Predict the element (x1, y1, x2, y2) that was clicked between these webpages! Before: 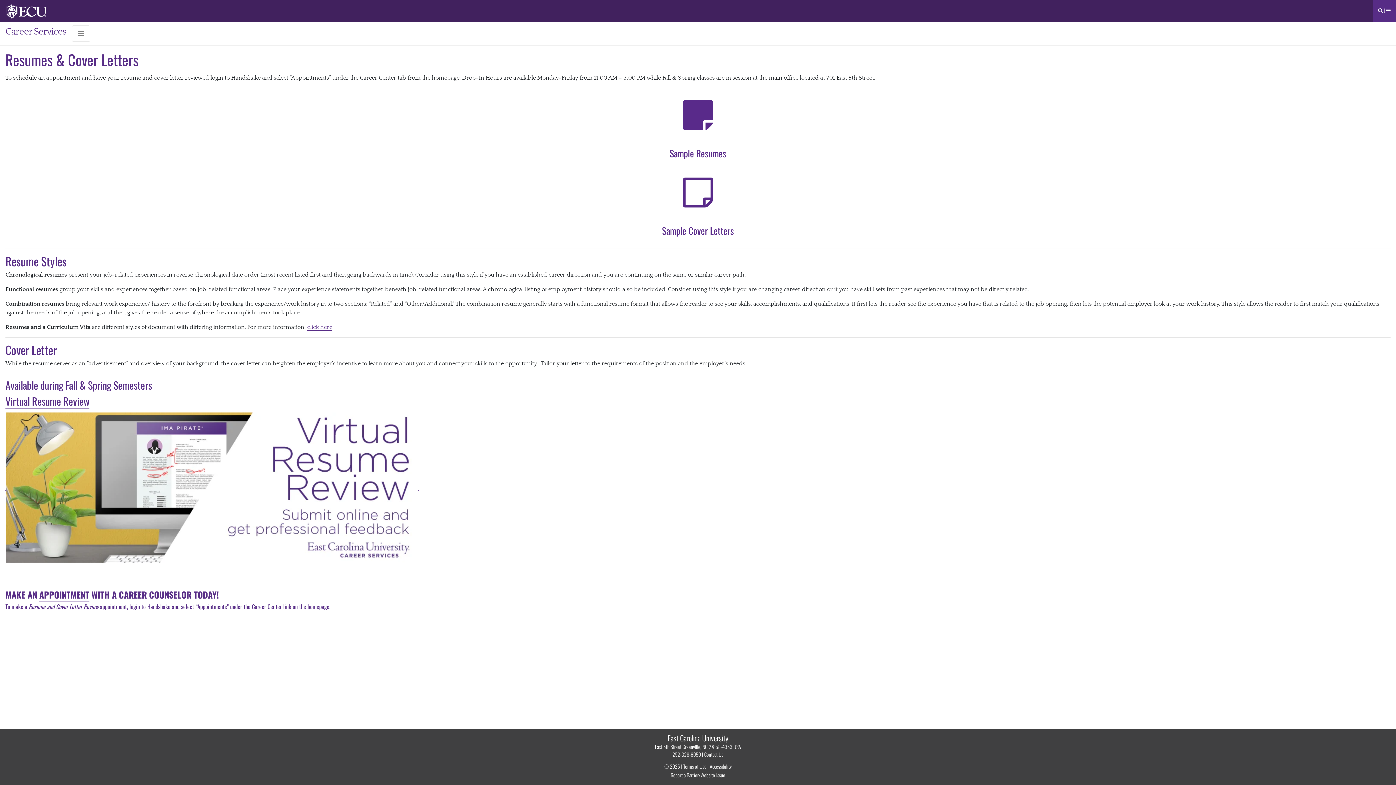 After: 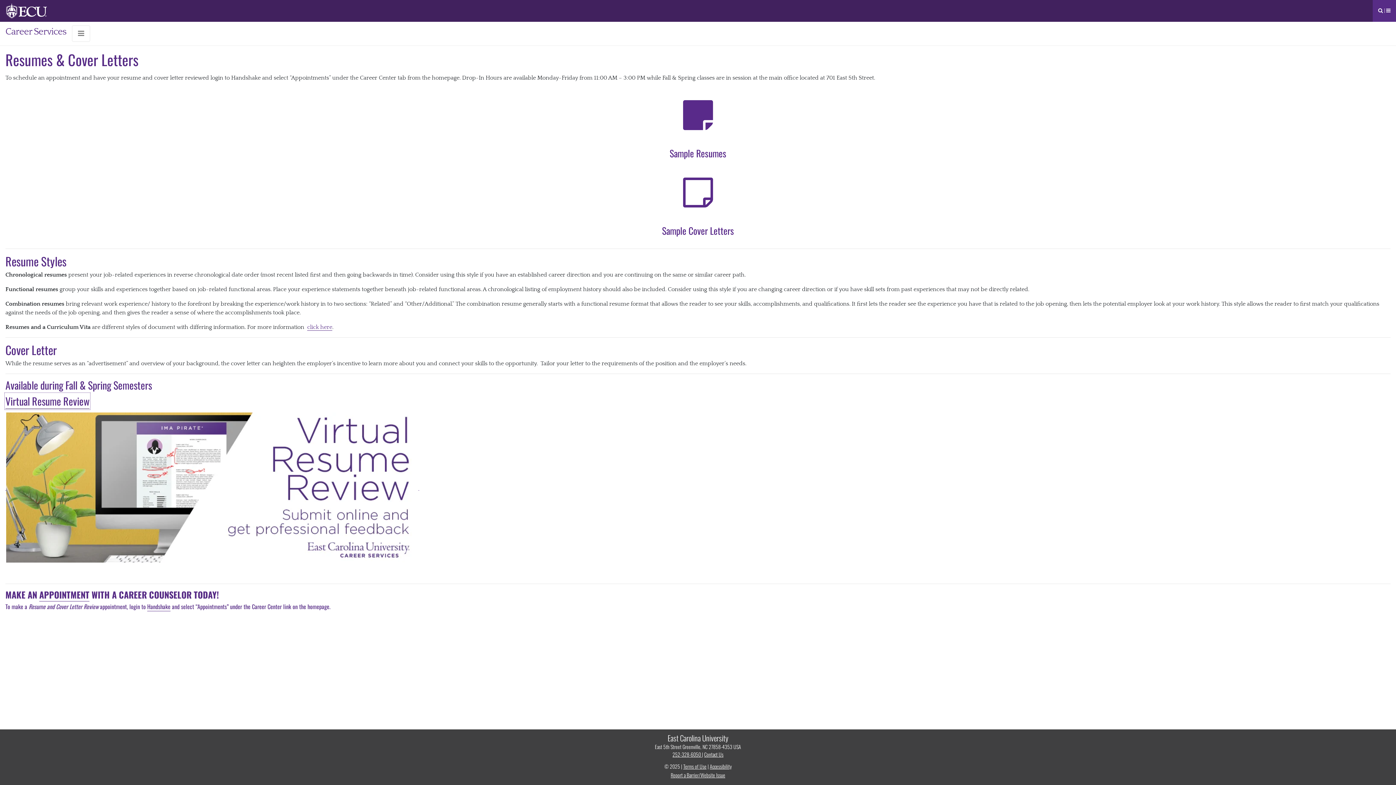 Action: bbox: (5, 393, 89, 409) label: Virtual Resume Review